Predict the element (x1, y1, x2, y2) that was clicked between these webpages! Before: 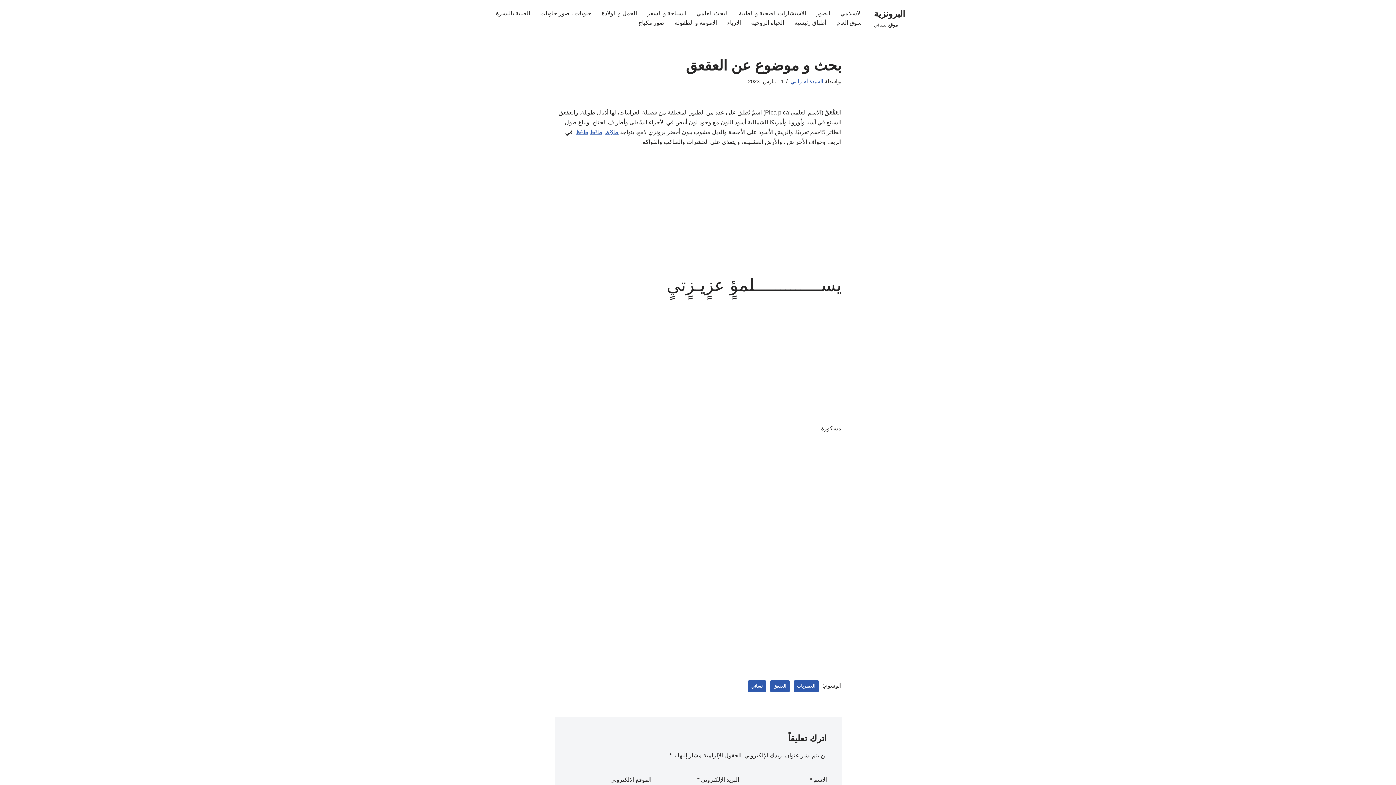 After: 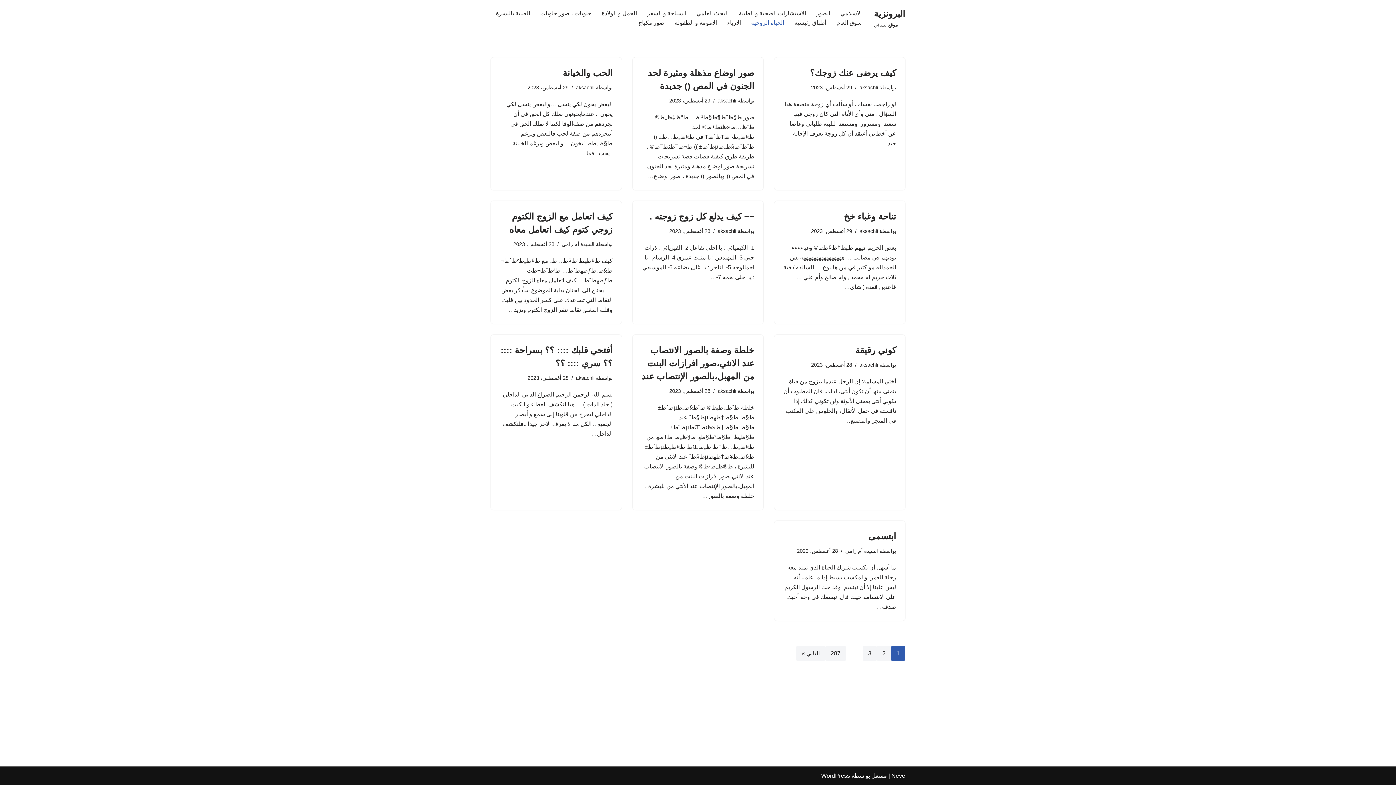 Action: label: الحياة الزوجية bbox: (751, 17, 784, 27)